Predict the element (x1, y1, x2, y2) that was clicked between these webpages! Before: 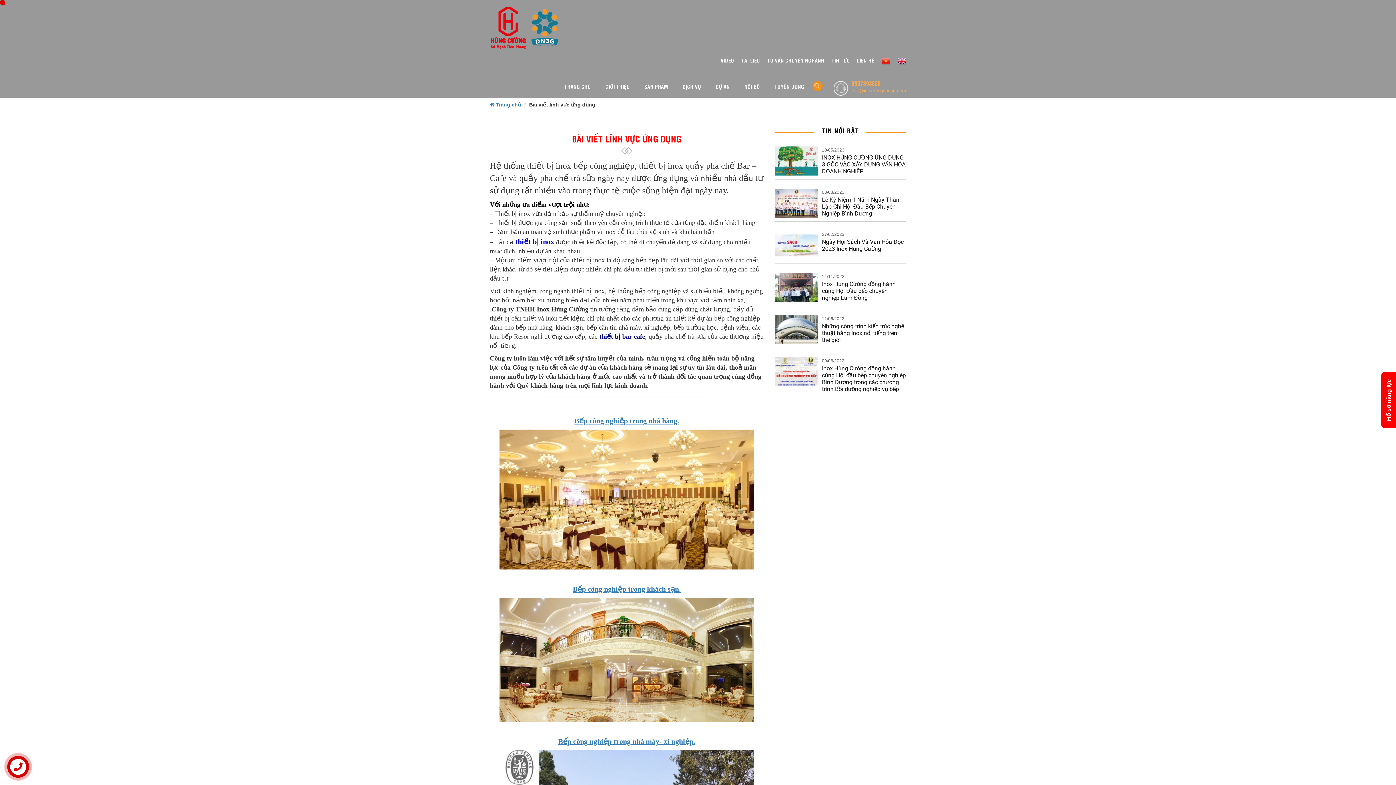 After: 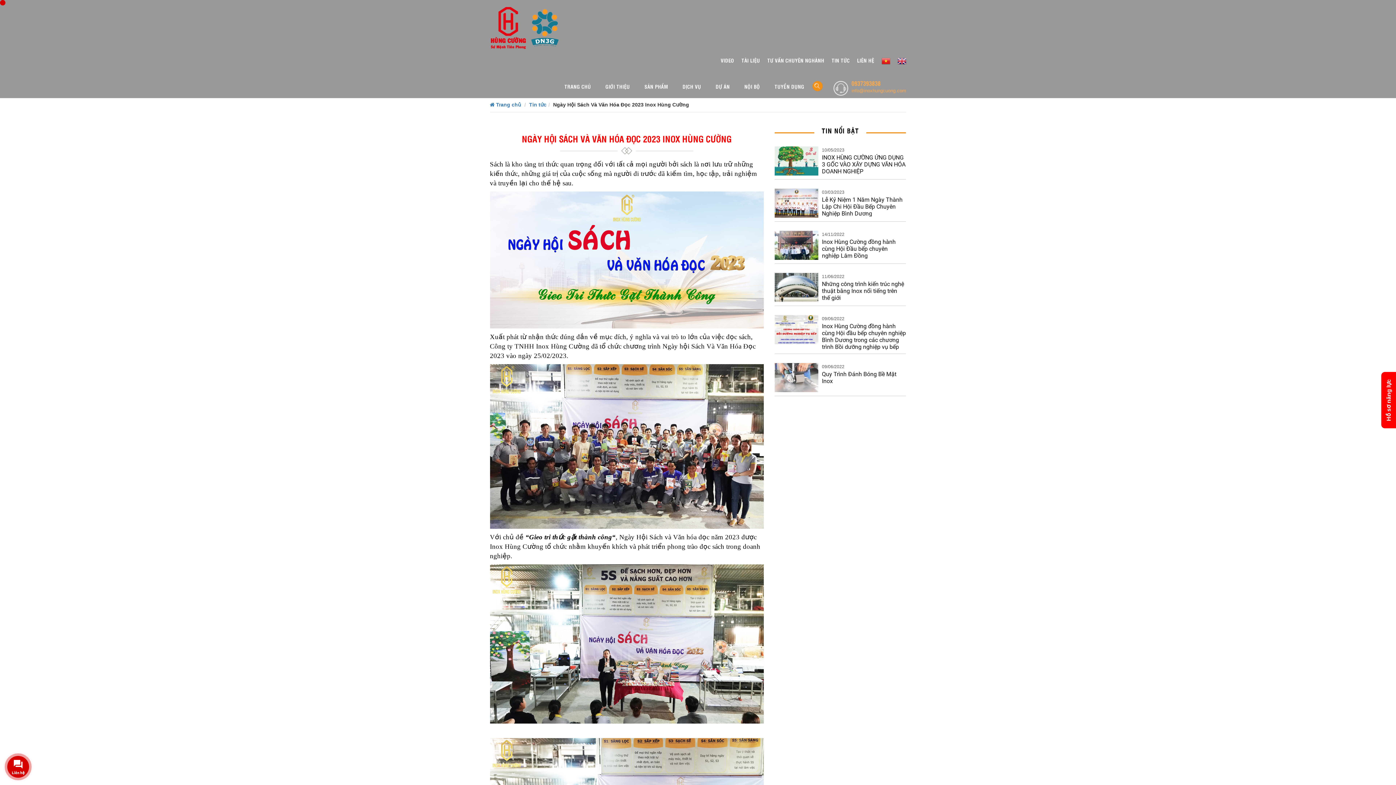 Action: label: Ngày Hội Sách Và Văn Hóa Đọc 2023 Inox Hùng Cường bbox: (822, 238, 903, 252)